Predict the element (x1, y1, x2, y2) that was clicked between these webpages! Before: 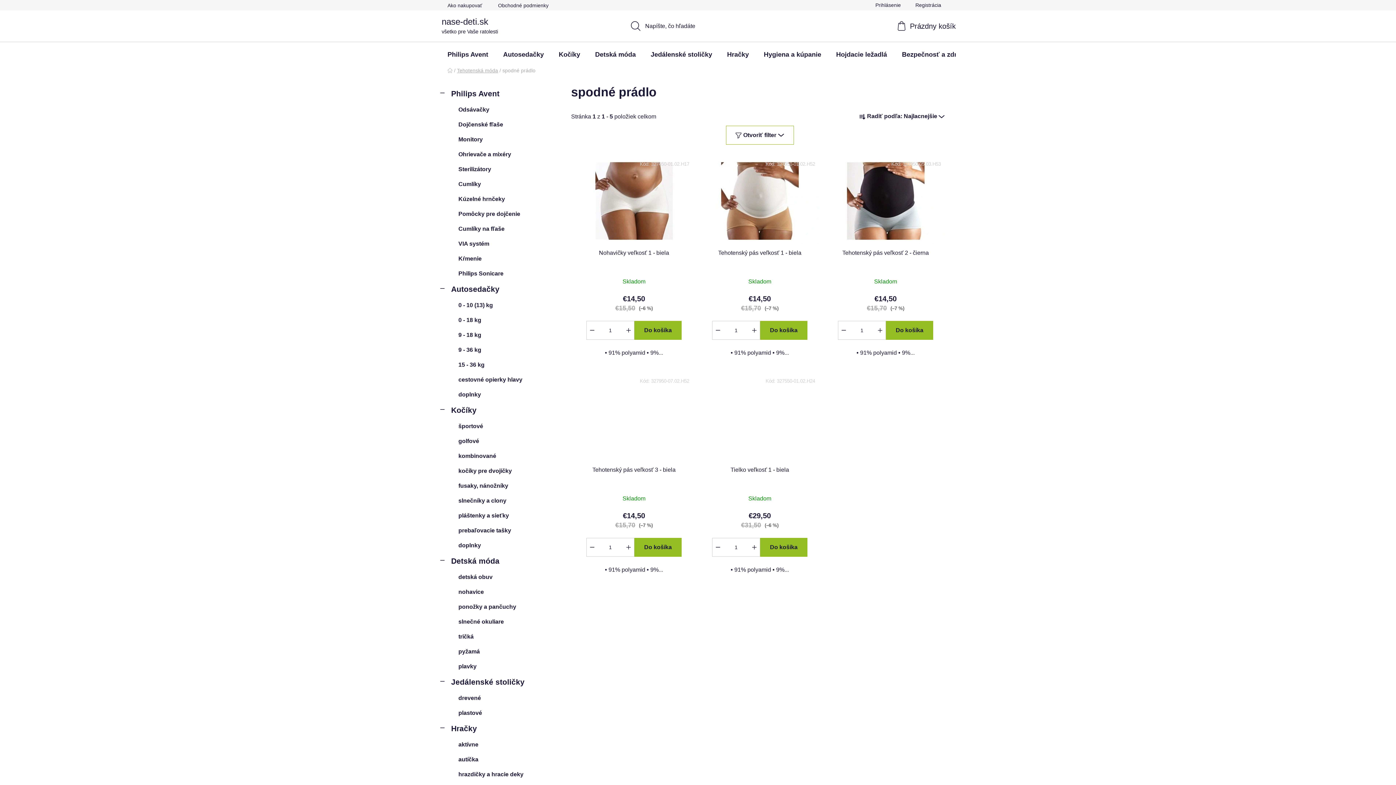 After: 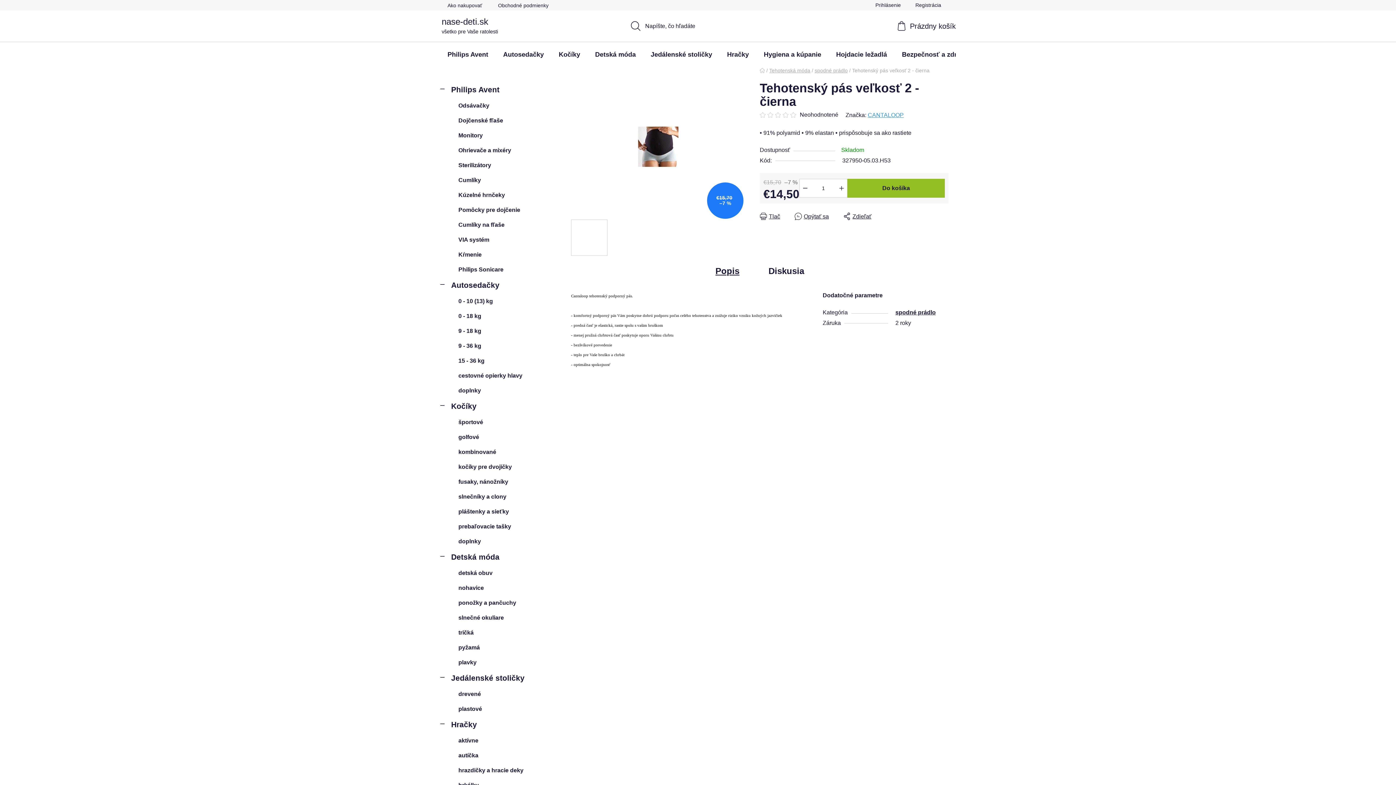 Action: bbox: (826, 156, 944, 245)